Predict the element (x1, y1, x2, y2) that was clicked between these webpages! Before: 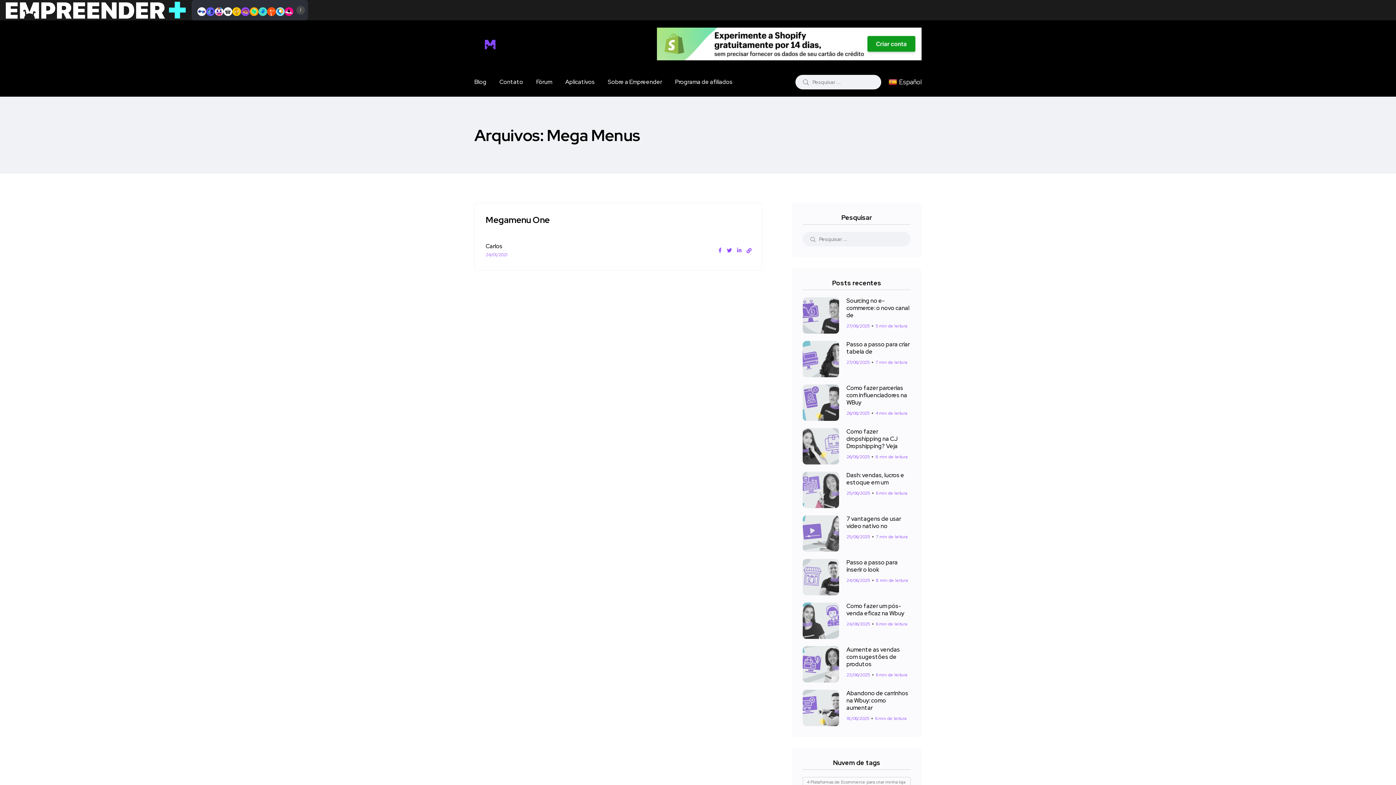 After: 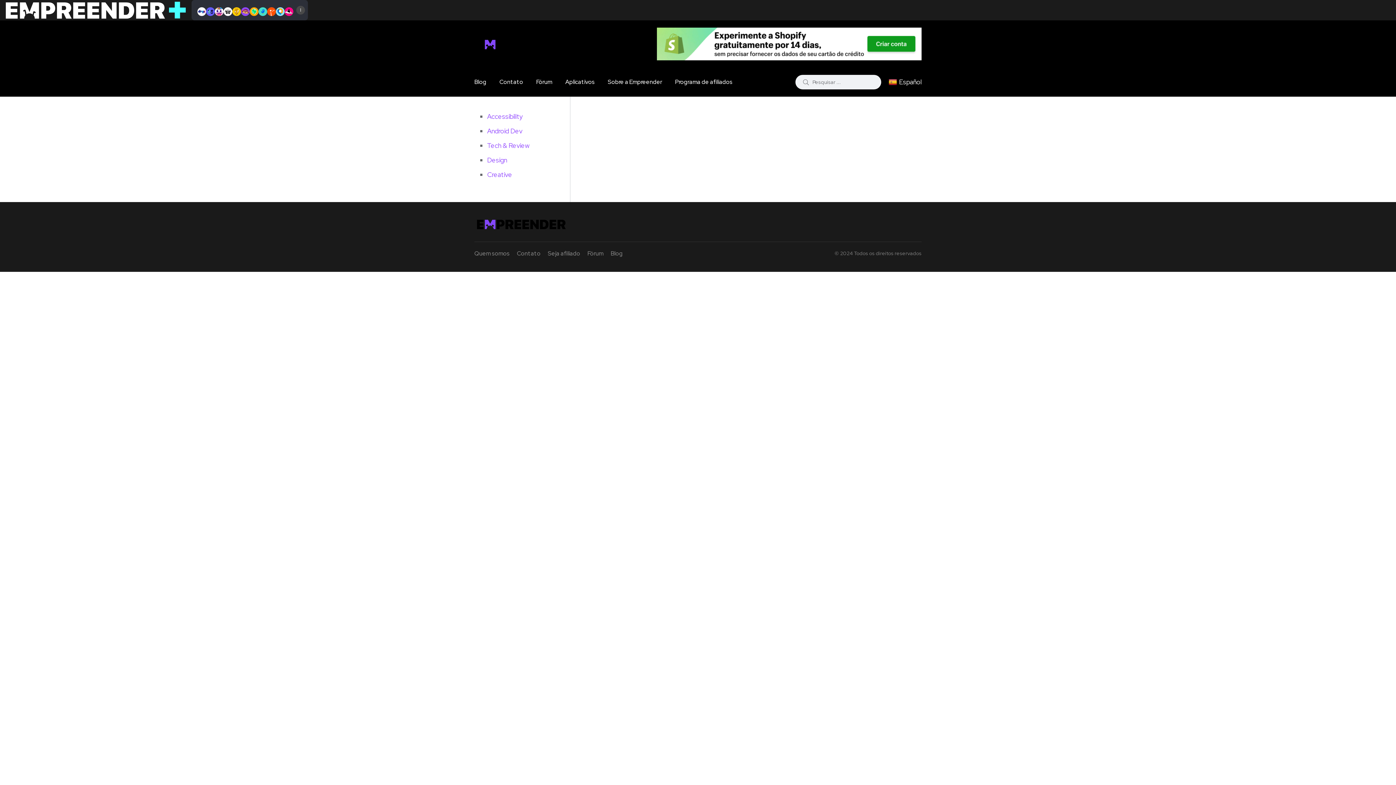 Action: bbox: (485, 214, 549, 226) label: Megamenu One